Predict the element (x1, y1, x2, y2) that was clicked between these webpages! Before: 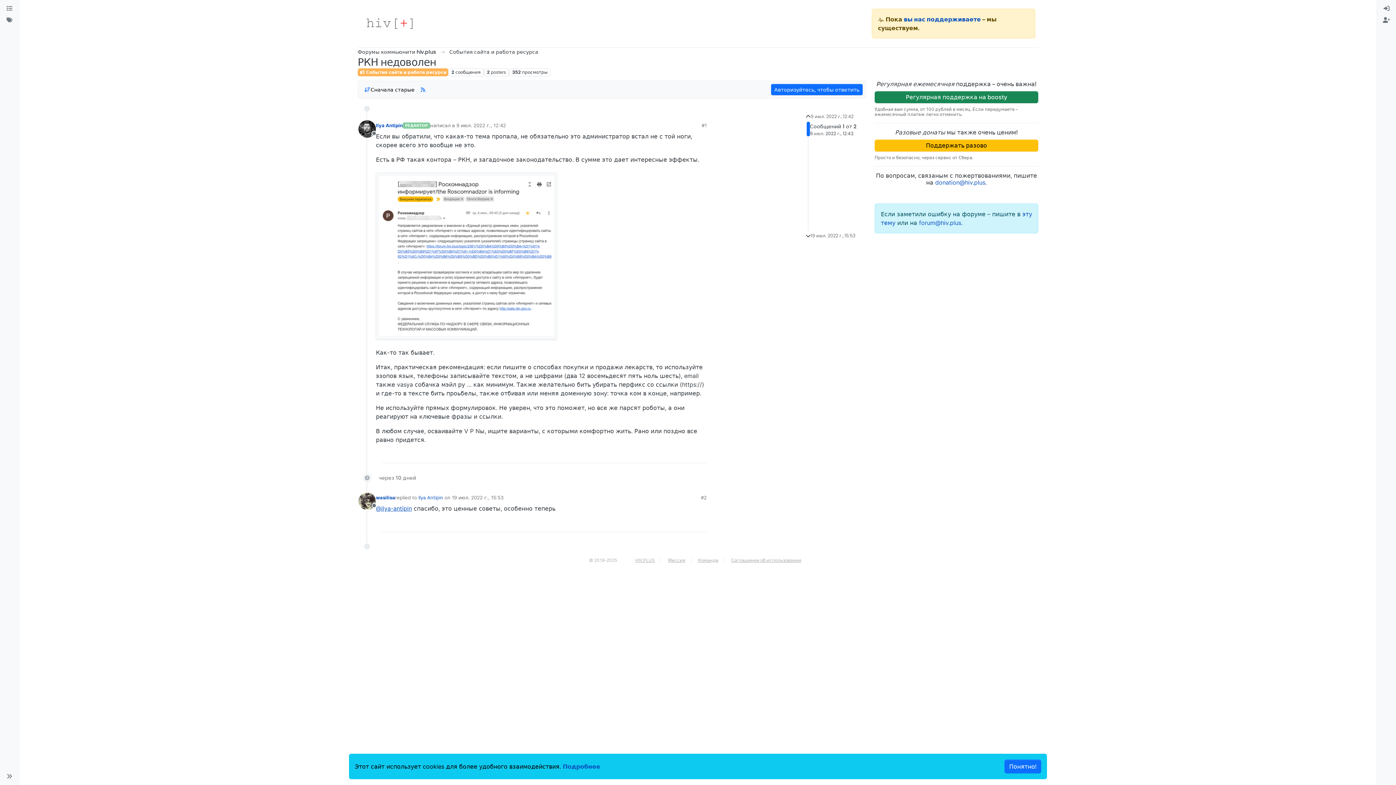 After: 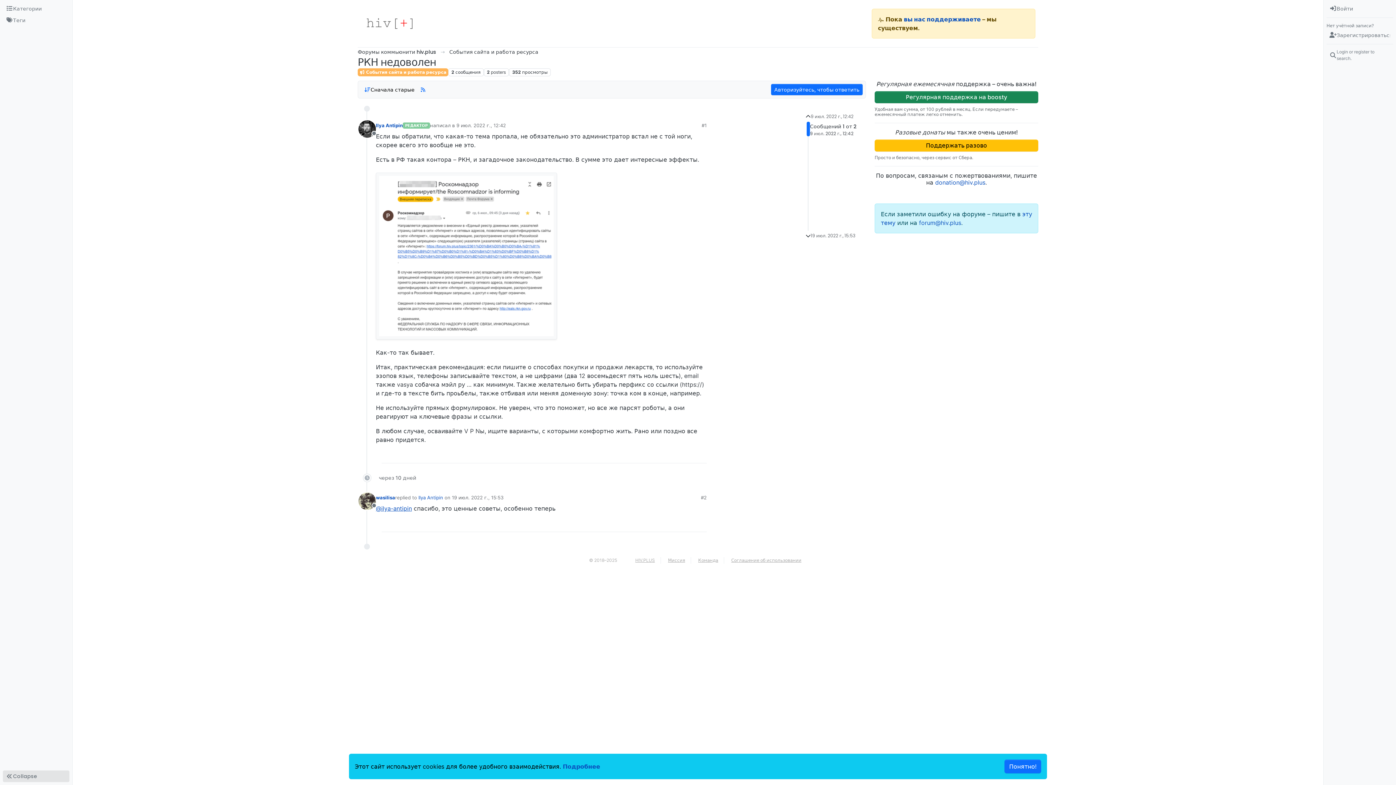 Action: label: Sidebar Toggle bbox: (2, 770, 16, 782)